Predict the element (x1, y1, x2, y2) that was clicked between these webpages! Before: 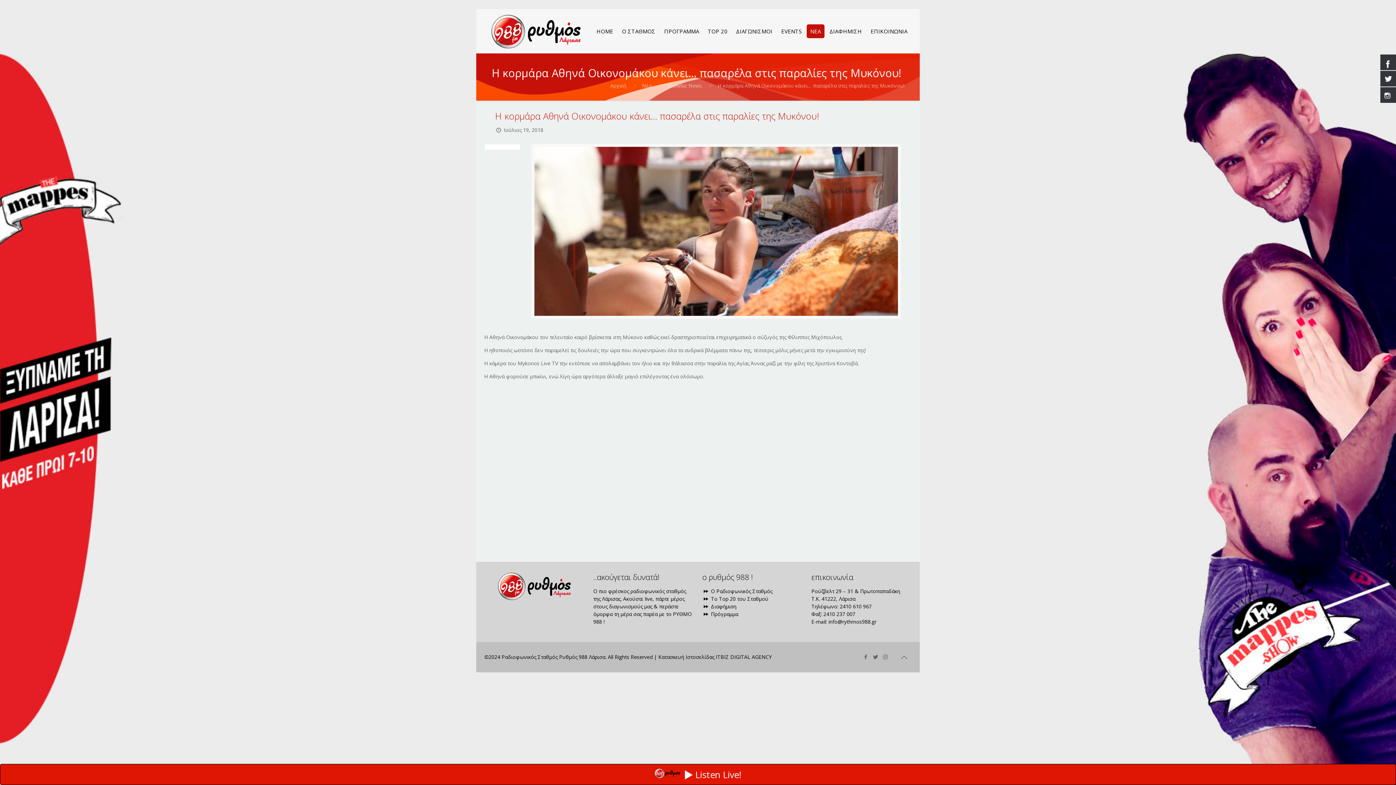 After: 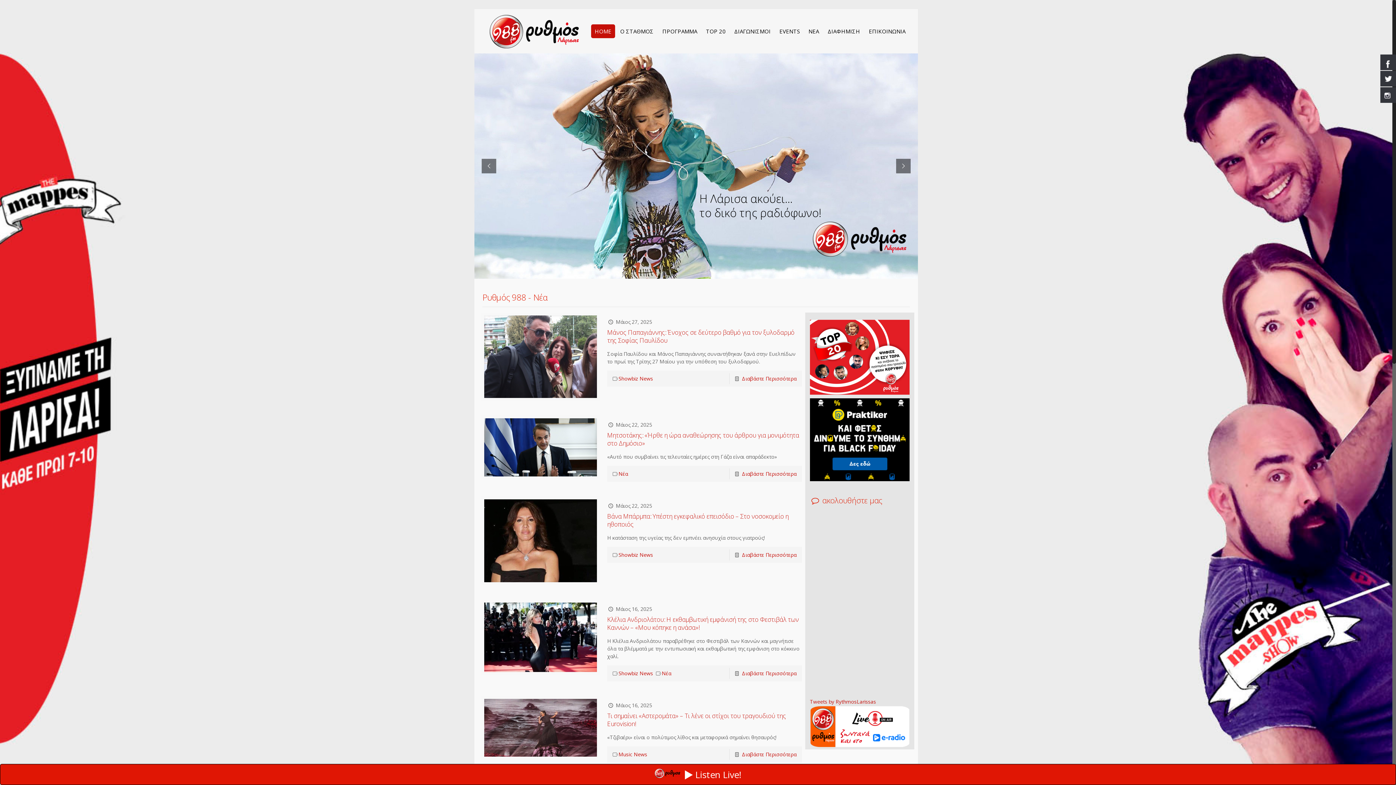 Action: bbox: (593, 24, 617, 38) label: HOME